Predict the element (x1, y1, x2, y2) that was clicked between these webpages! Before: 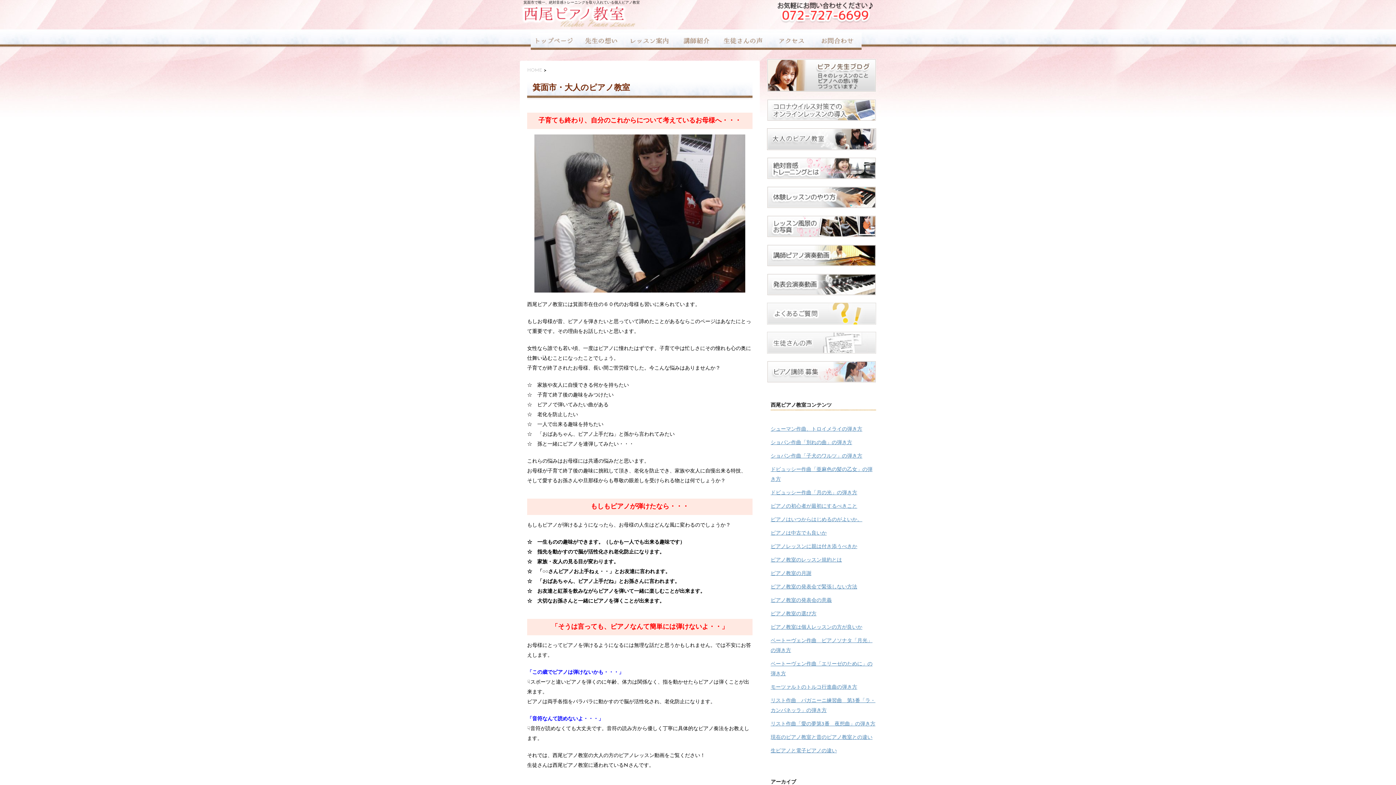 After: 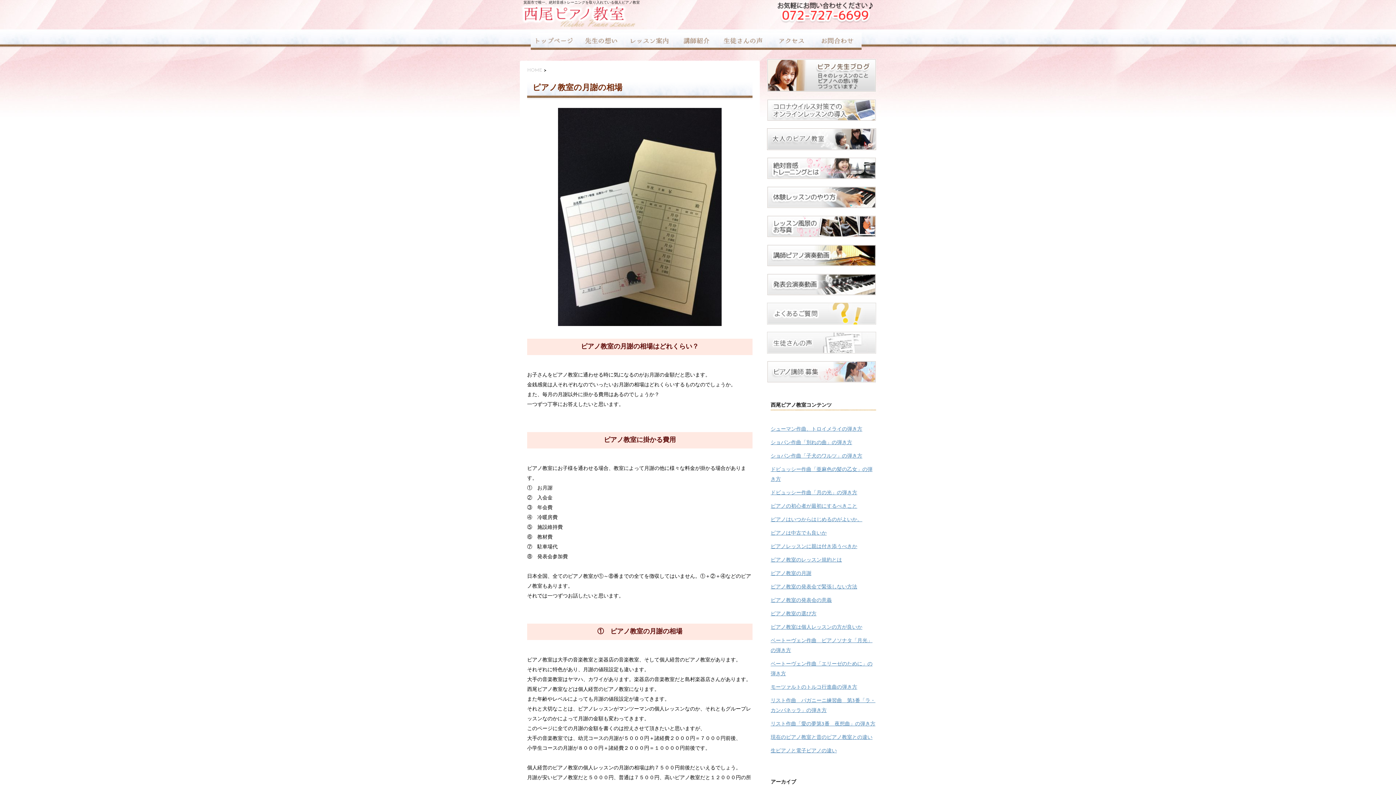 Action: label: ピアノ教室の月謝 bbox: (770, 571, 811, 576)